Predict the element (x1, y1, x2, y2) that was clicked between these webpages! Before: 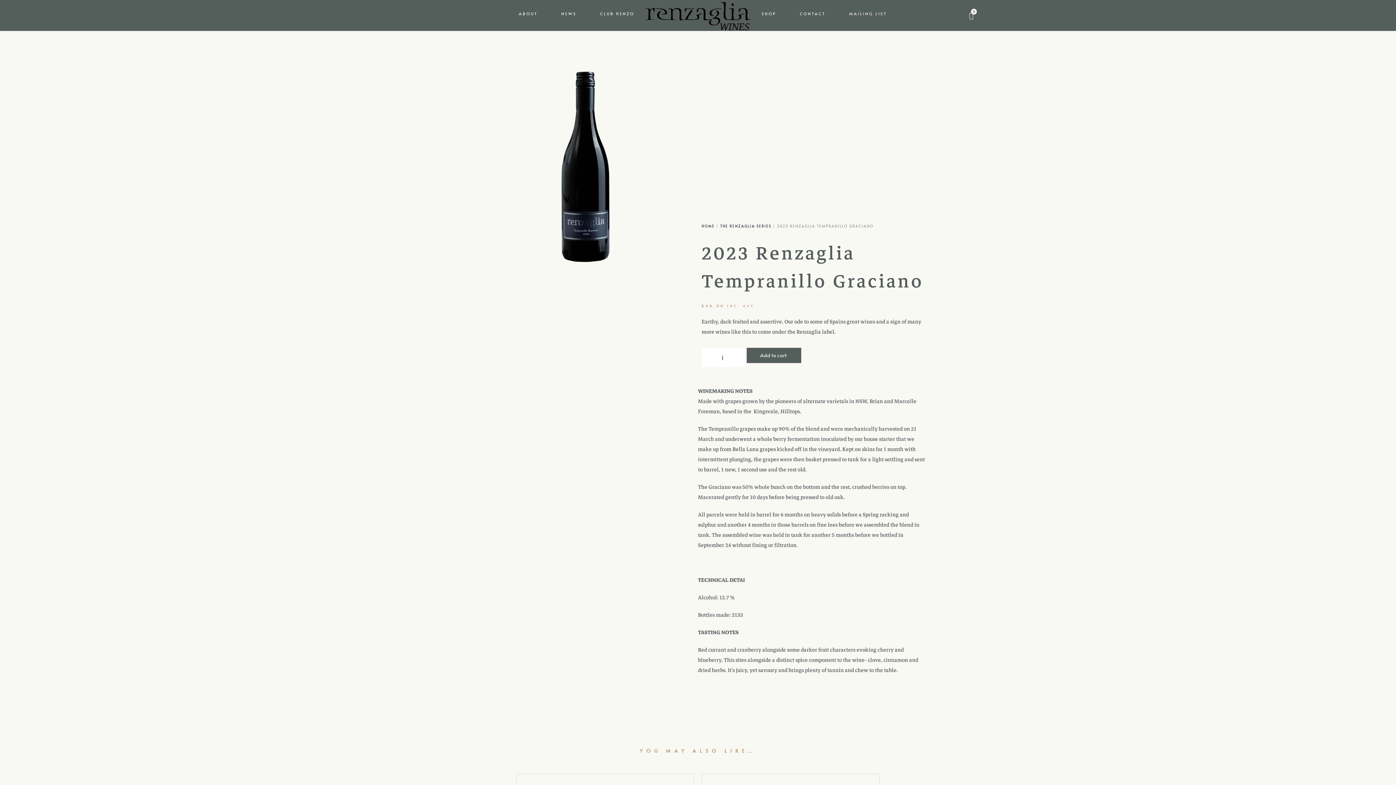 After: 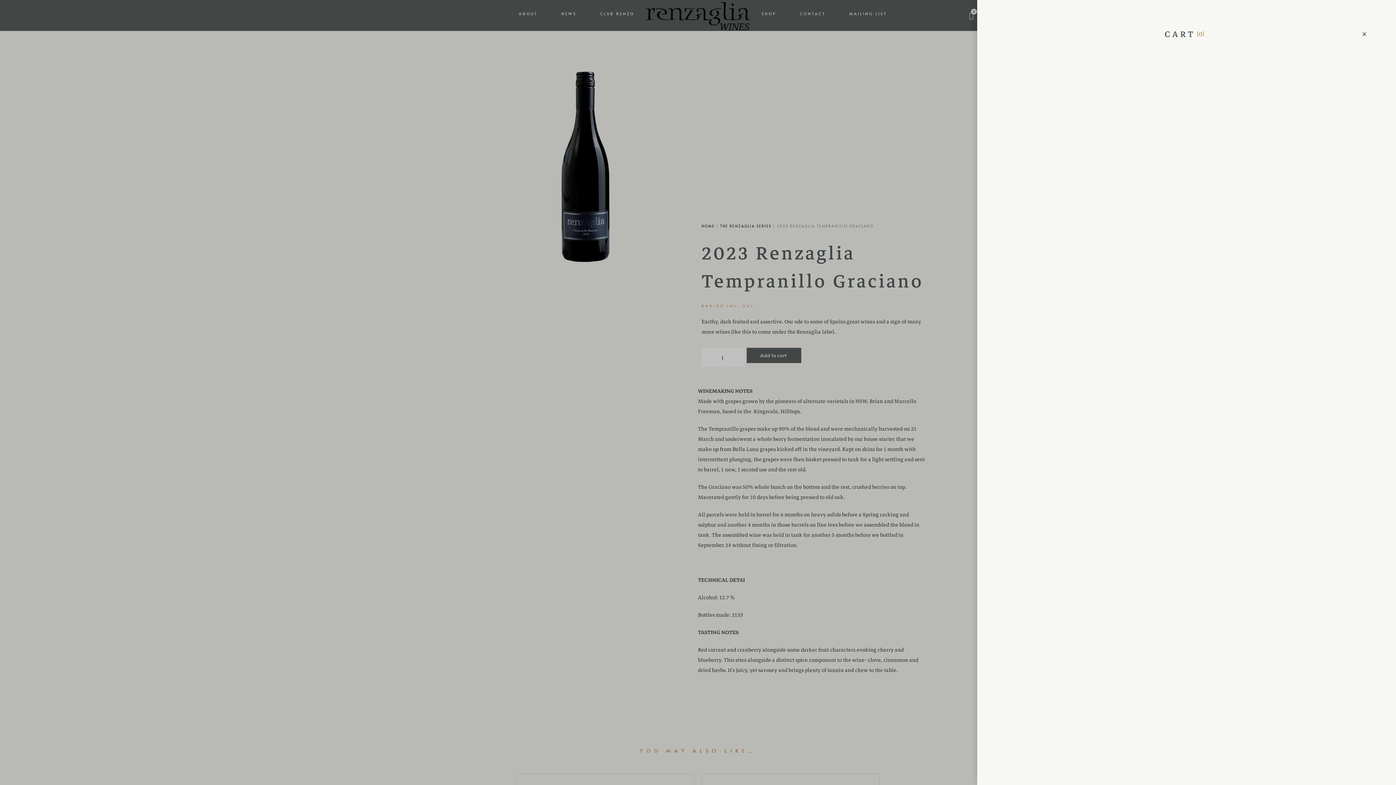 Action: label: 0
Cart bbox: (965, 8, 977, 22)